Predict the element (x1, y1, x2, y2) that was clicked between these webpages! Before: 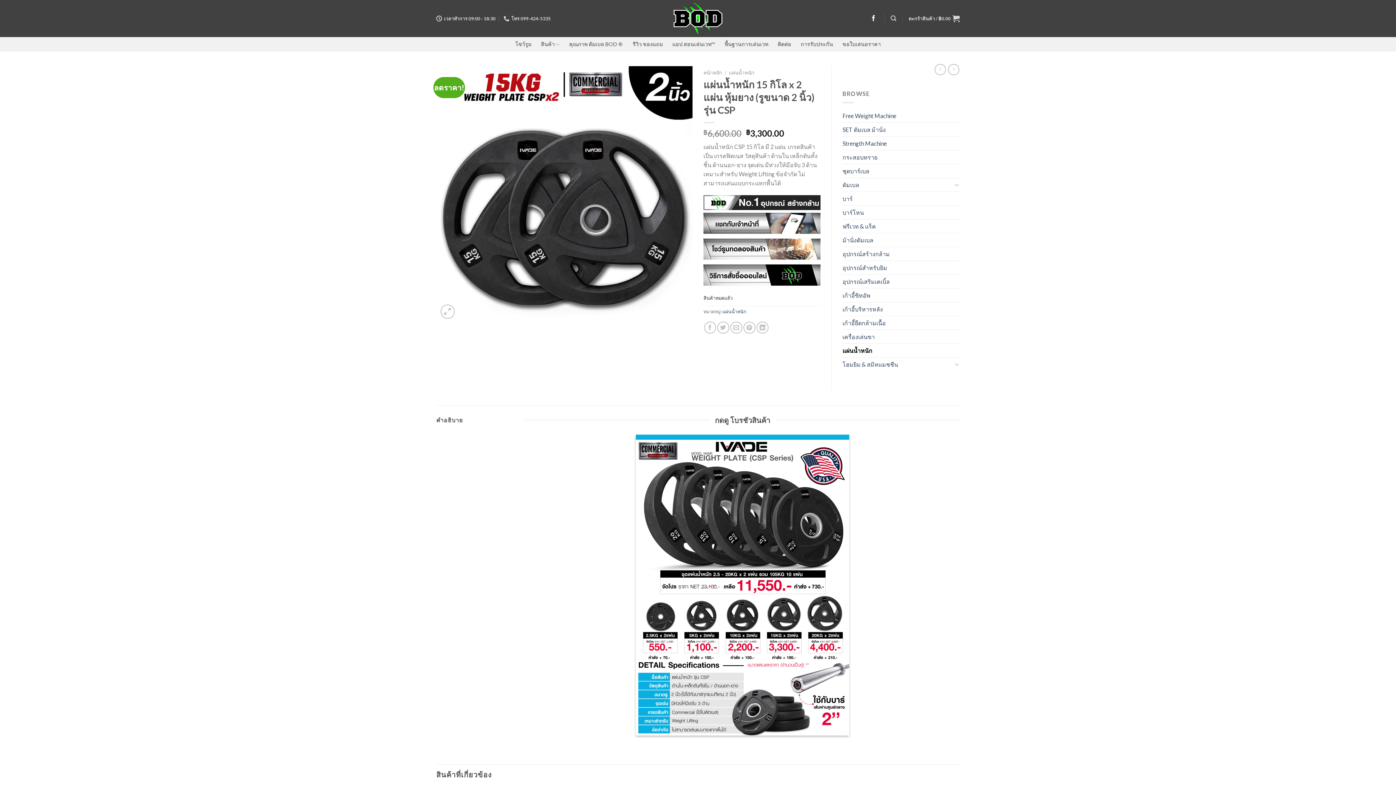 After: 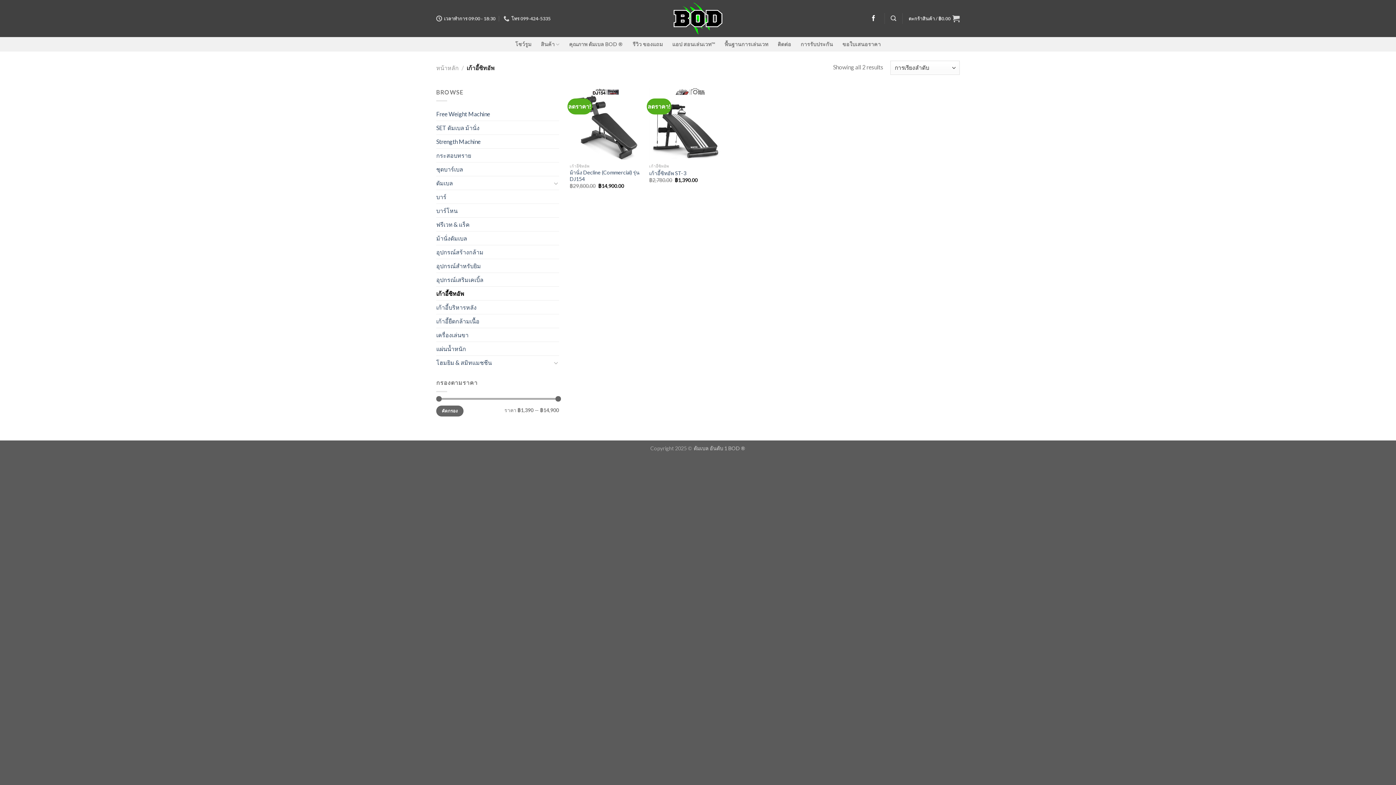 Action: label: เก้าอี้ซิทอัพ bbox: (842, 288, 960, 302)